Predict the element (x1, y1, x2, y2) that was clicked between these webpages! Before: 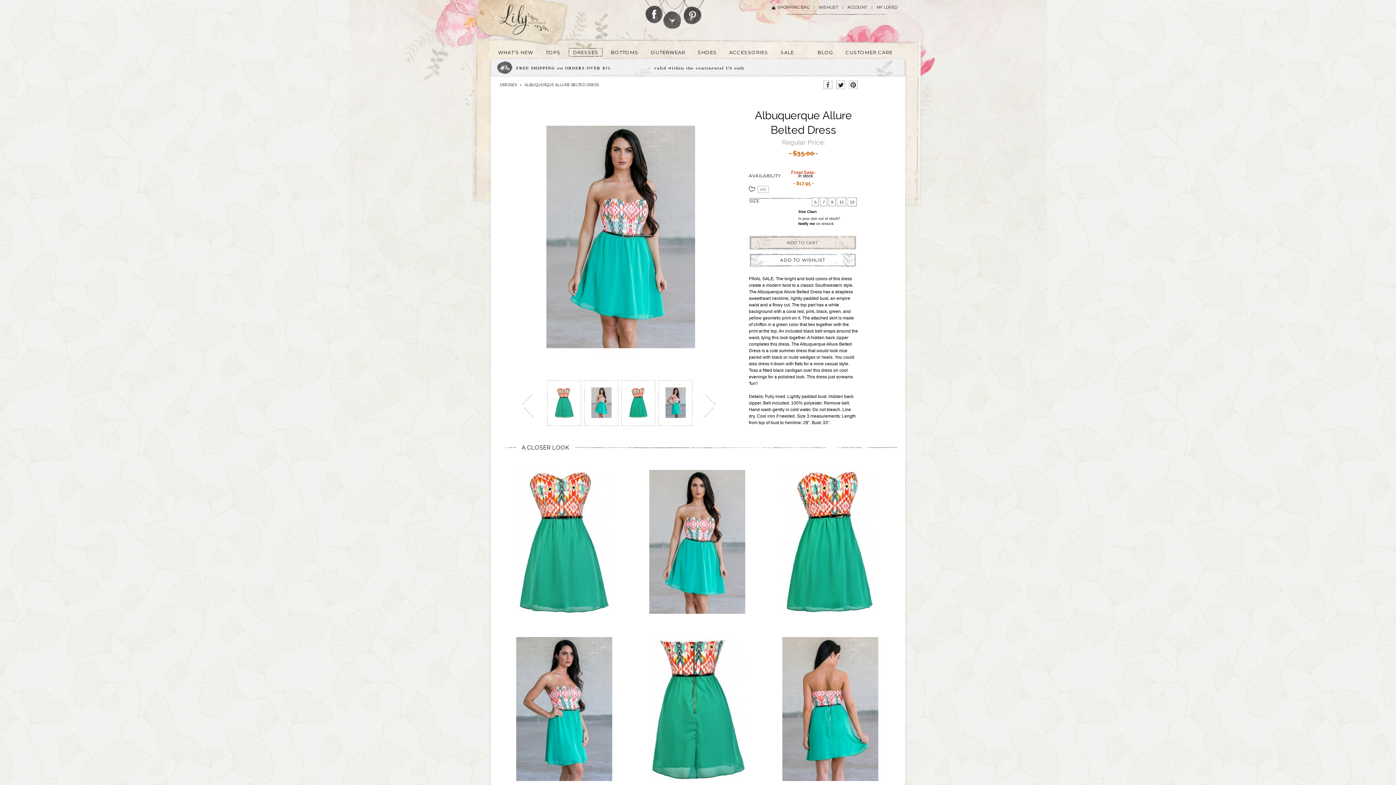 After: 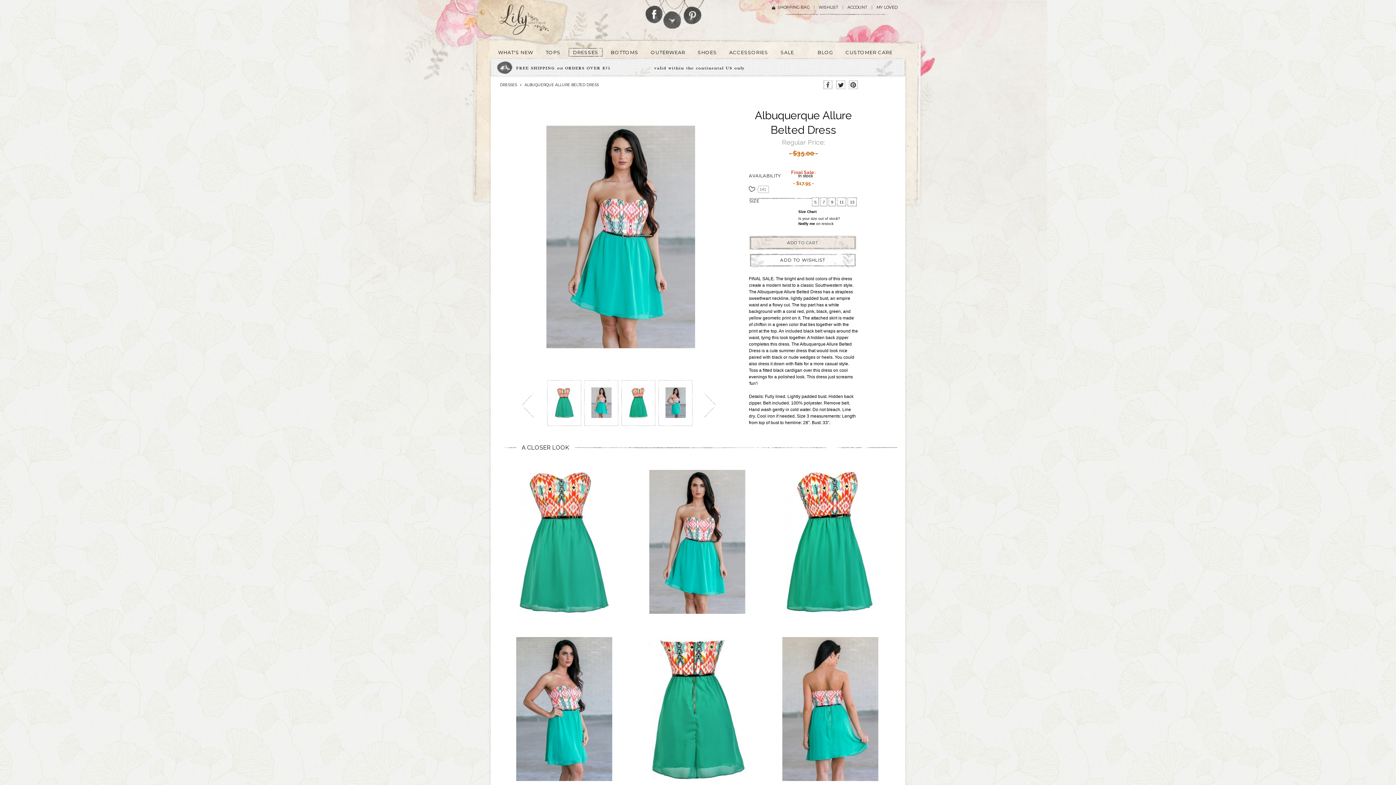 Action: bbox: (849, 83, 858, 87)